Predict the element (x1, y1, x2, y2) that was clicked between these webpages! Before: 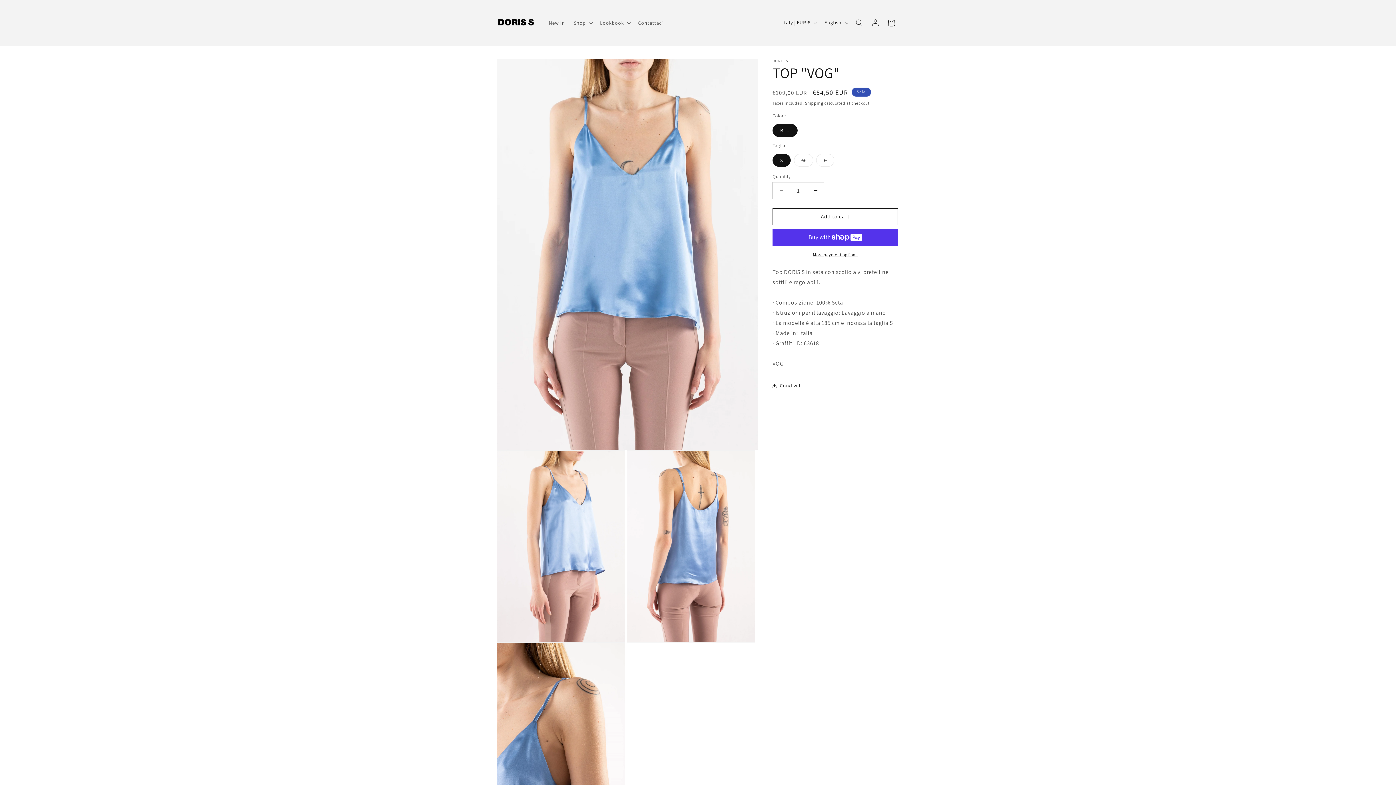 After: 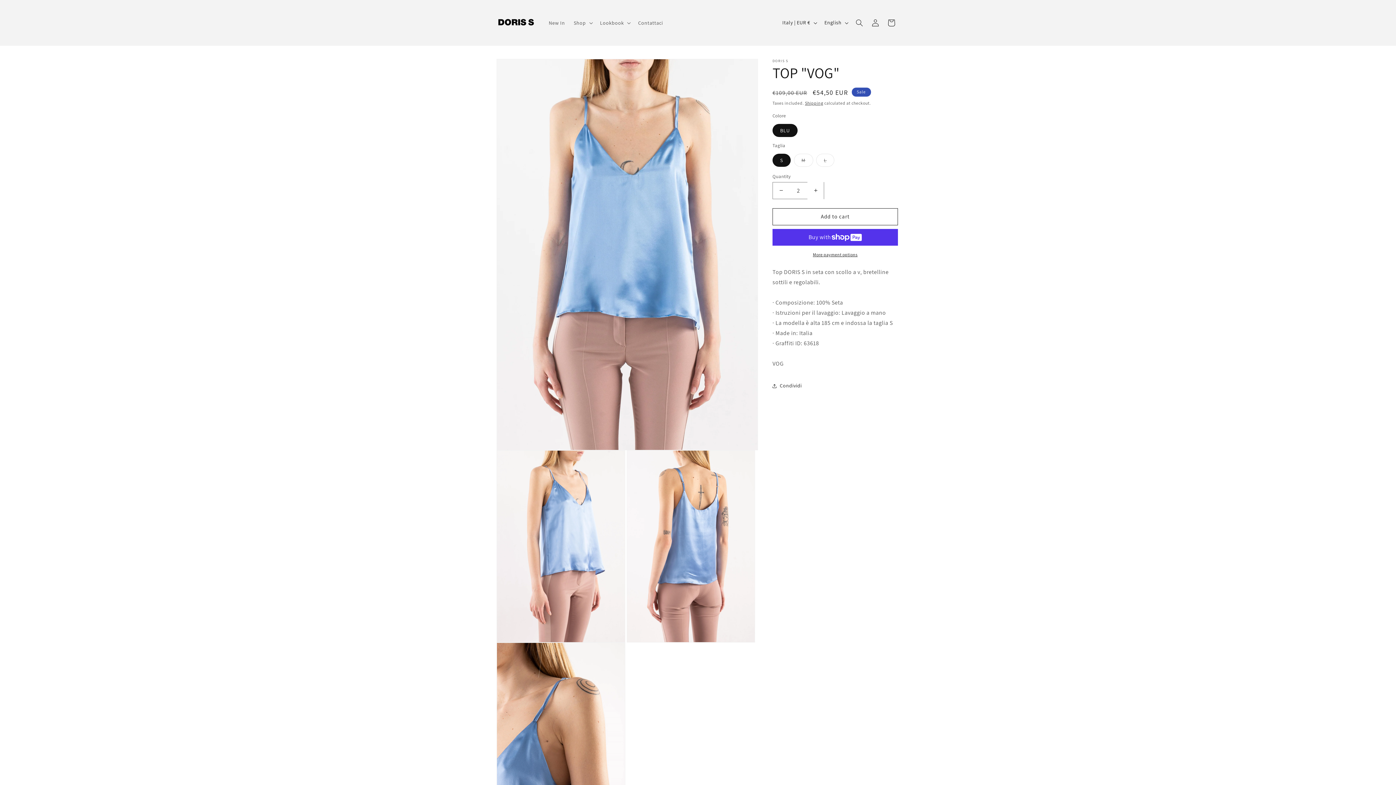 Action: label: Increase quantity for TOP &quot;VOG&quot; bbox: (807, 182, 824, 199)